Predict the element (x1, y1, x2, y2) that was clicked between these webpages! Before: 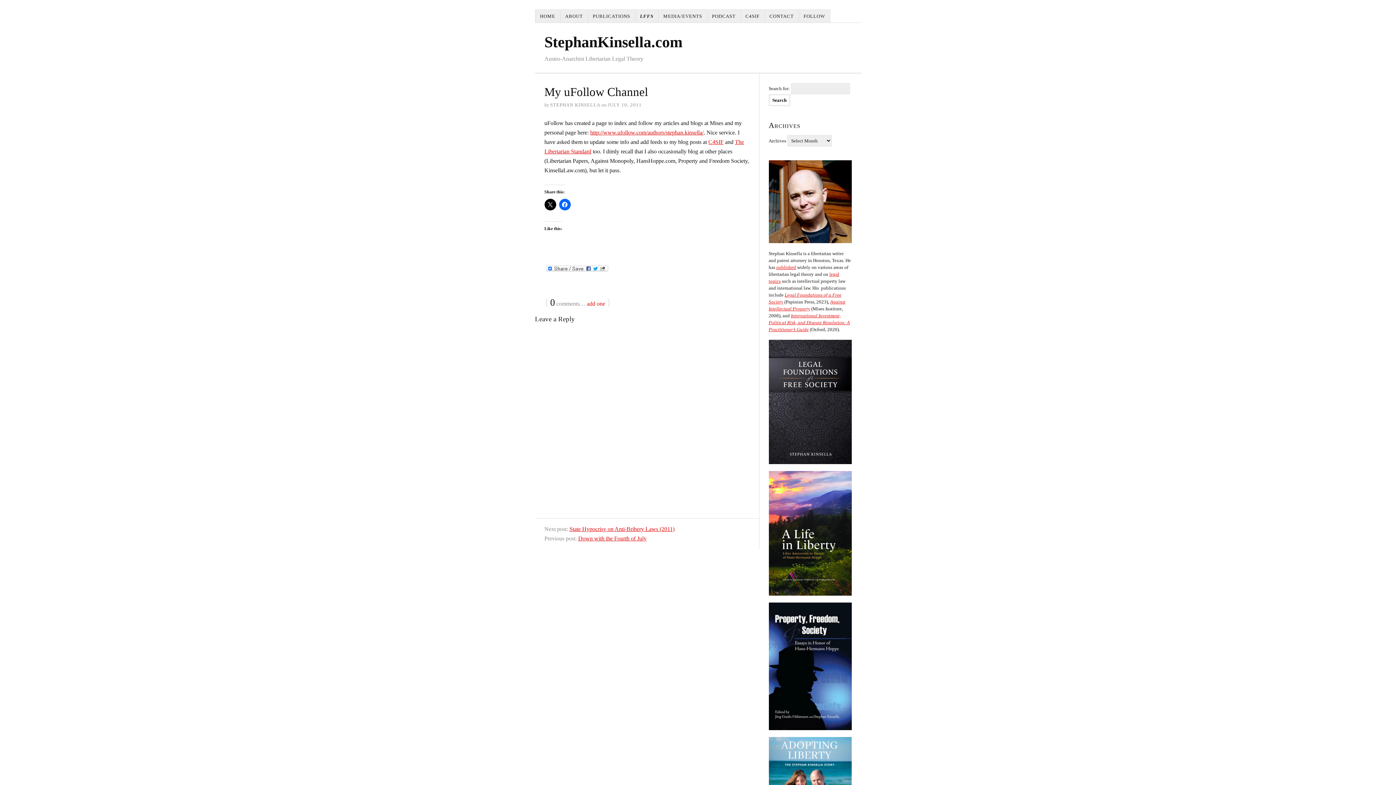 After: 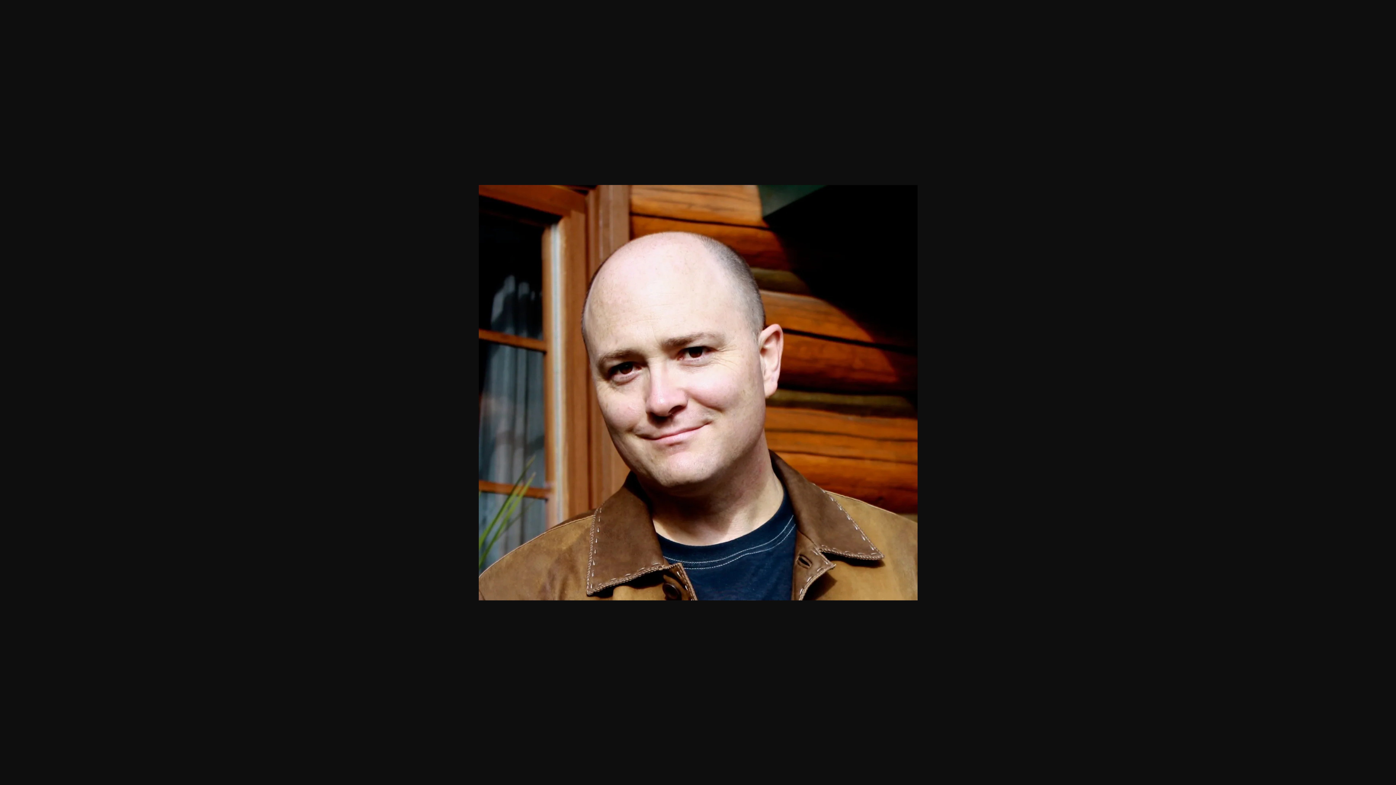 Action: bbox: (768, 160, 851, 243)